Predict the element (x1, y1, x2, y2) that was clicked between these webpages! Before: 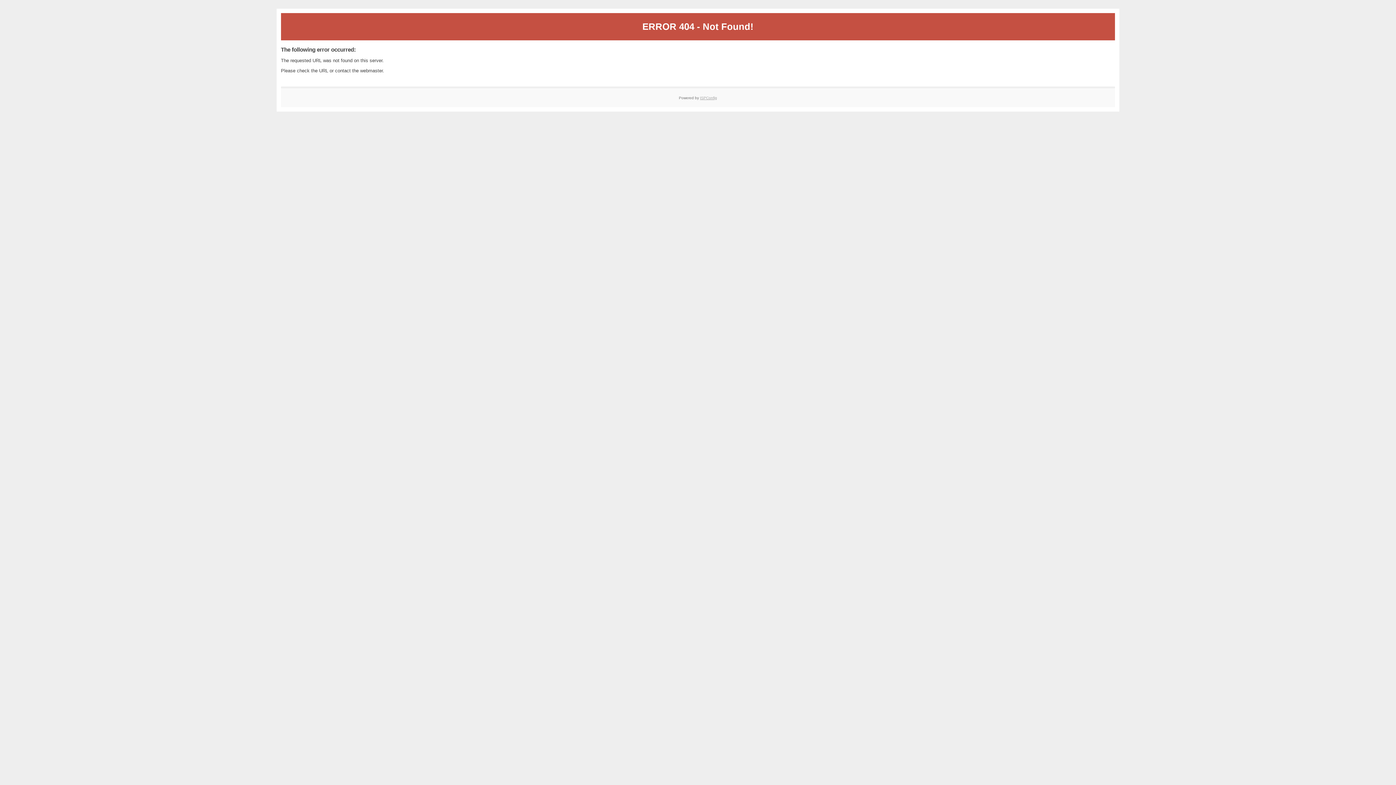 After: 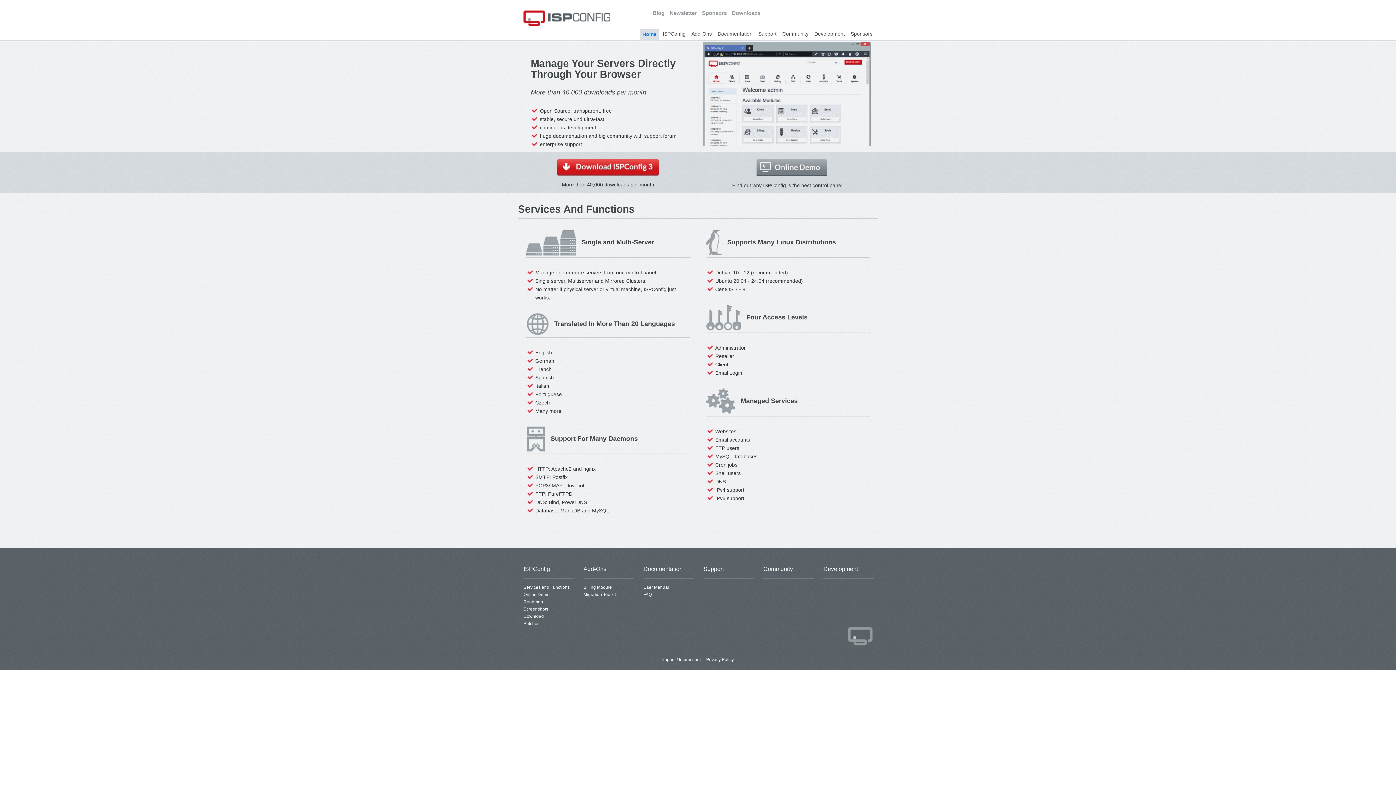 Action: label: ISPConfig bbox: (700, 95, 717, 99)